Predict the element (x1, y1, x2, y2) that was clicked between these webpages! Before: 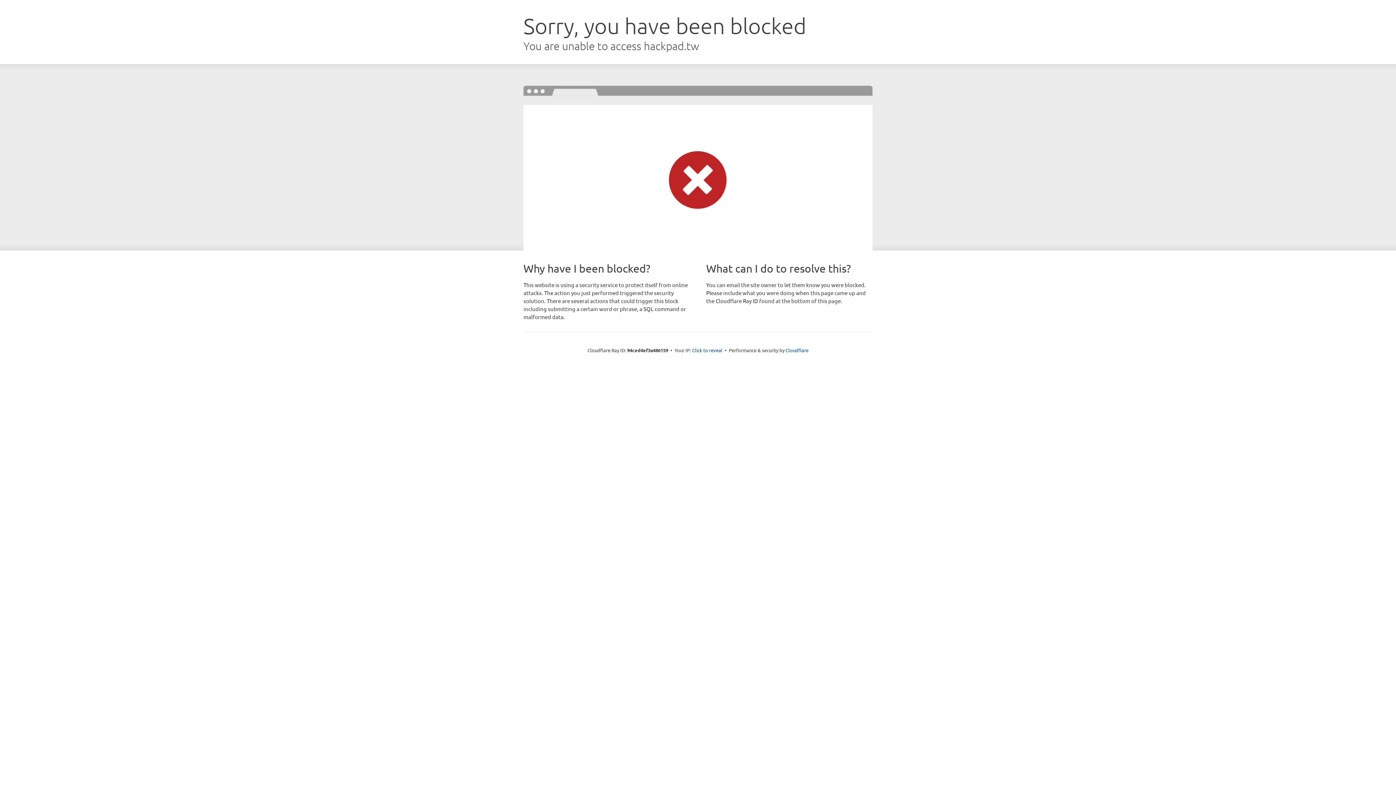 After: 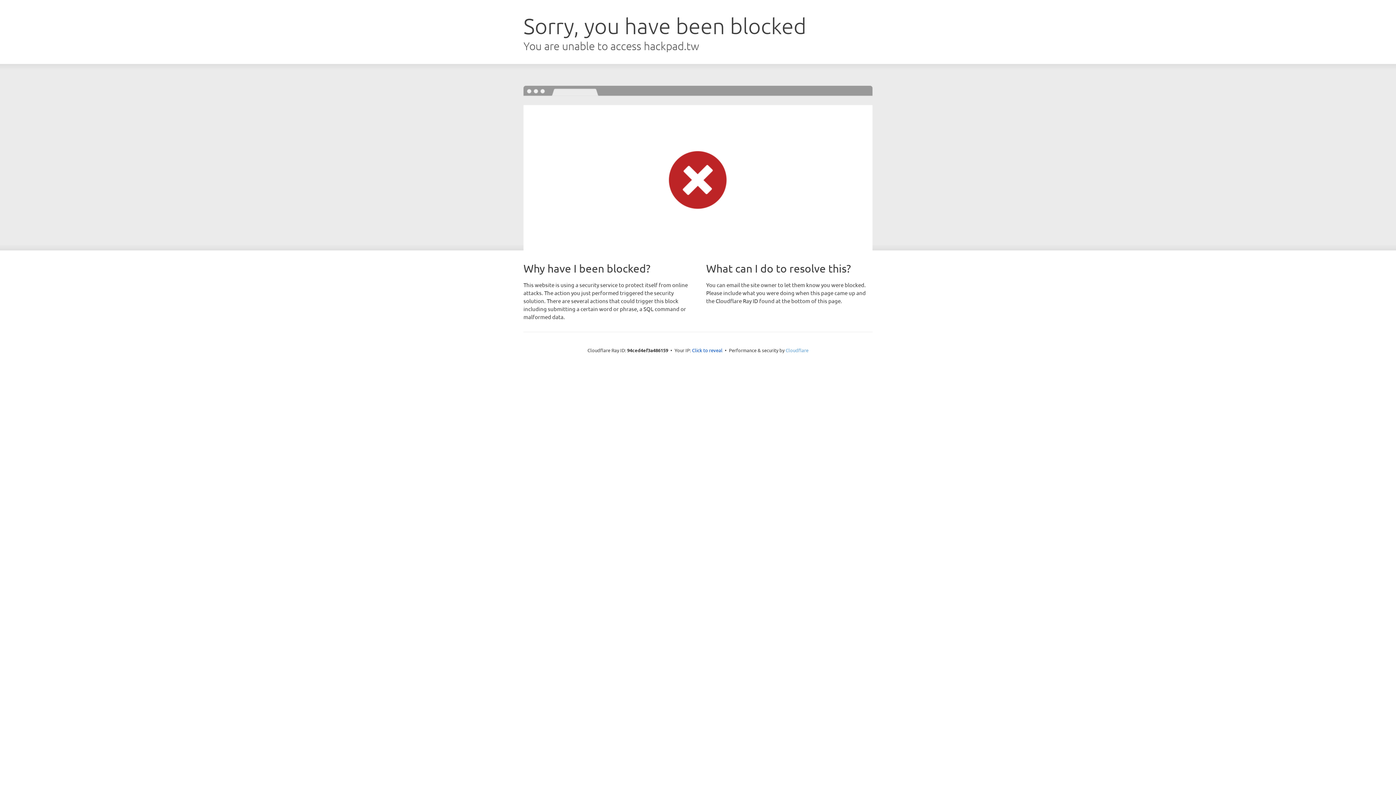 Action: bbox: (785, 347, 808, 353) label: Cloudflare